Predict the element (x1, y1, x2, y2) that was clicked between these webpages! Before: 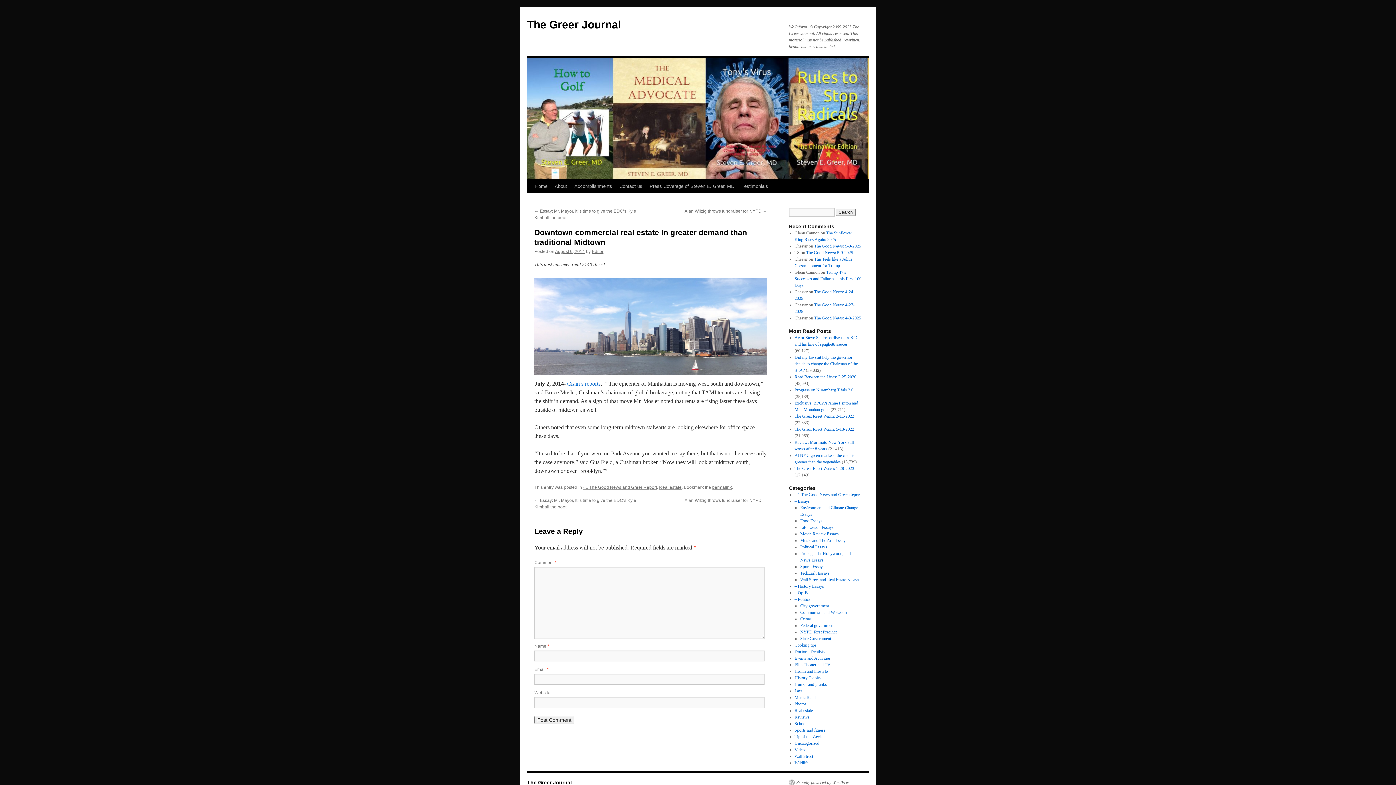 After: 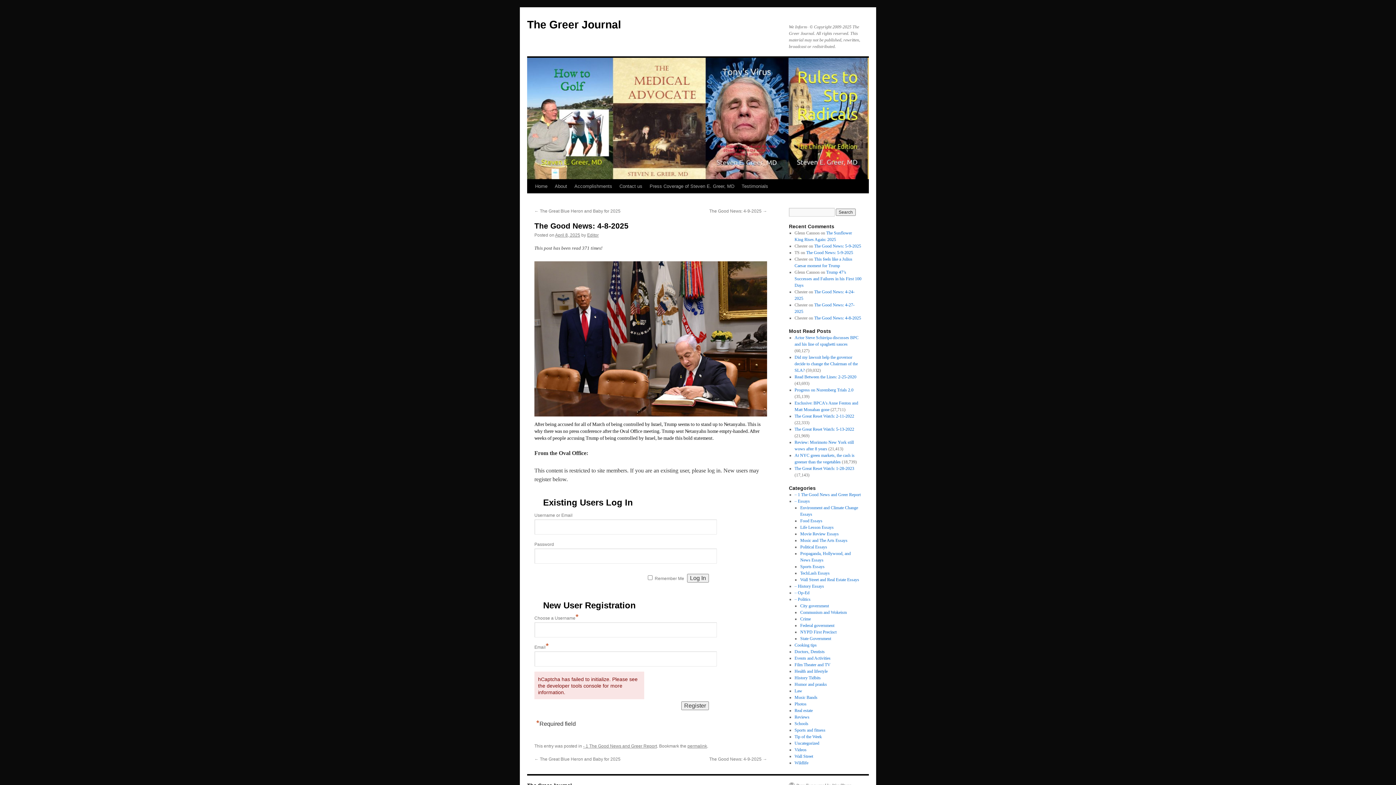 Action: label: The Good News: 4-8-2025 bbox: (814, 315, 861, 320)